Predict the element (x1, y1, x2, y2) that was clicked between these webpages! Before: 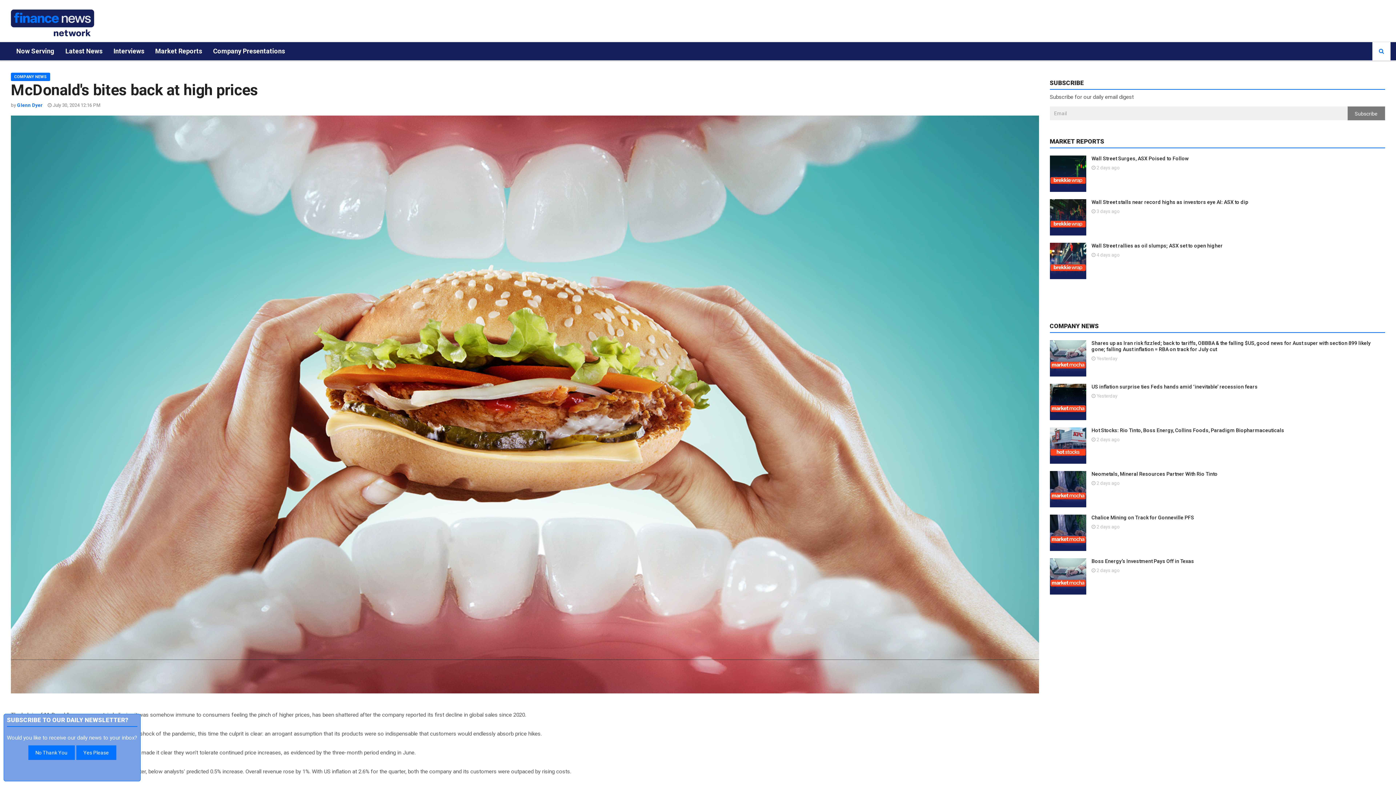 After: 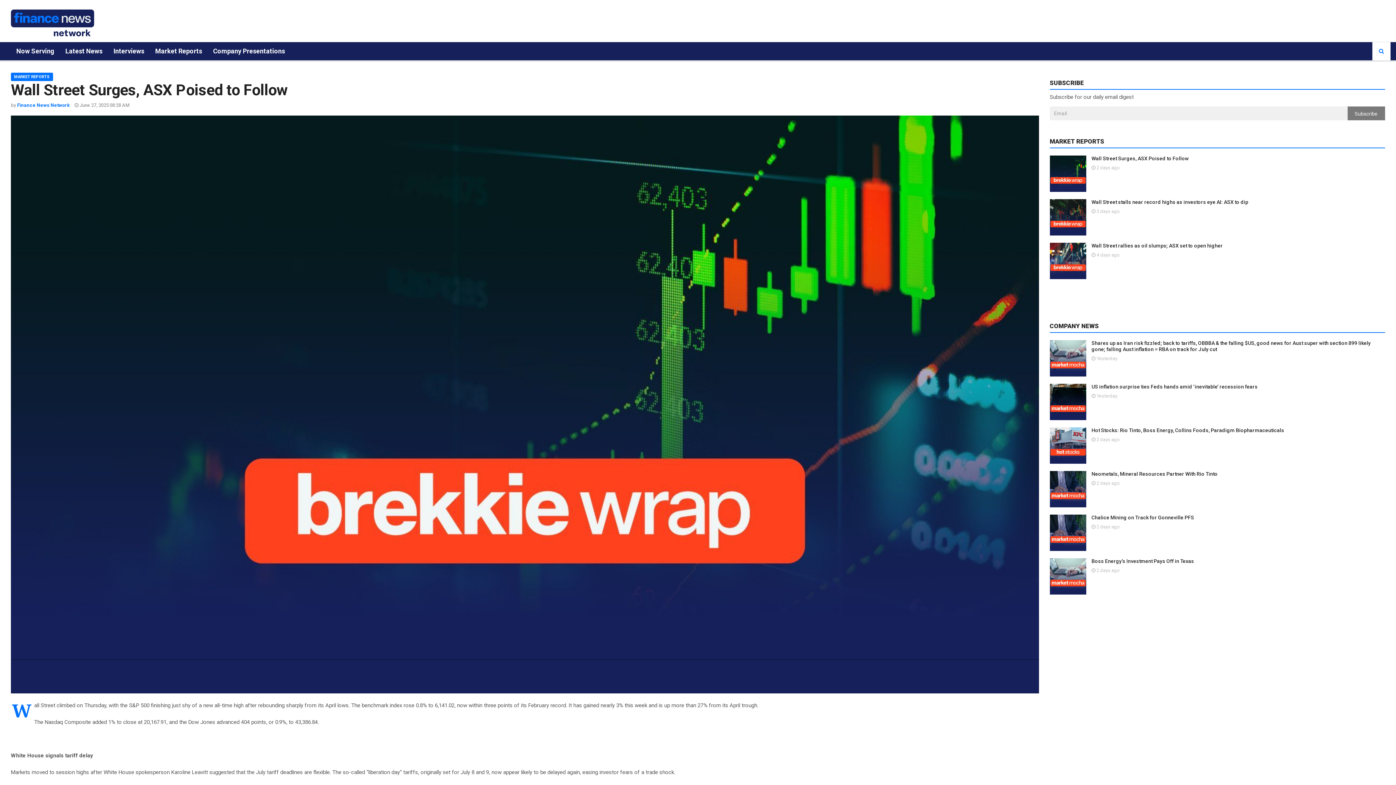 Action: label: Wall Street Surges, ASX Poised to Follow bbox: (1091, 155, 1188, 161)